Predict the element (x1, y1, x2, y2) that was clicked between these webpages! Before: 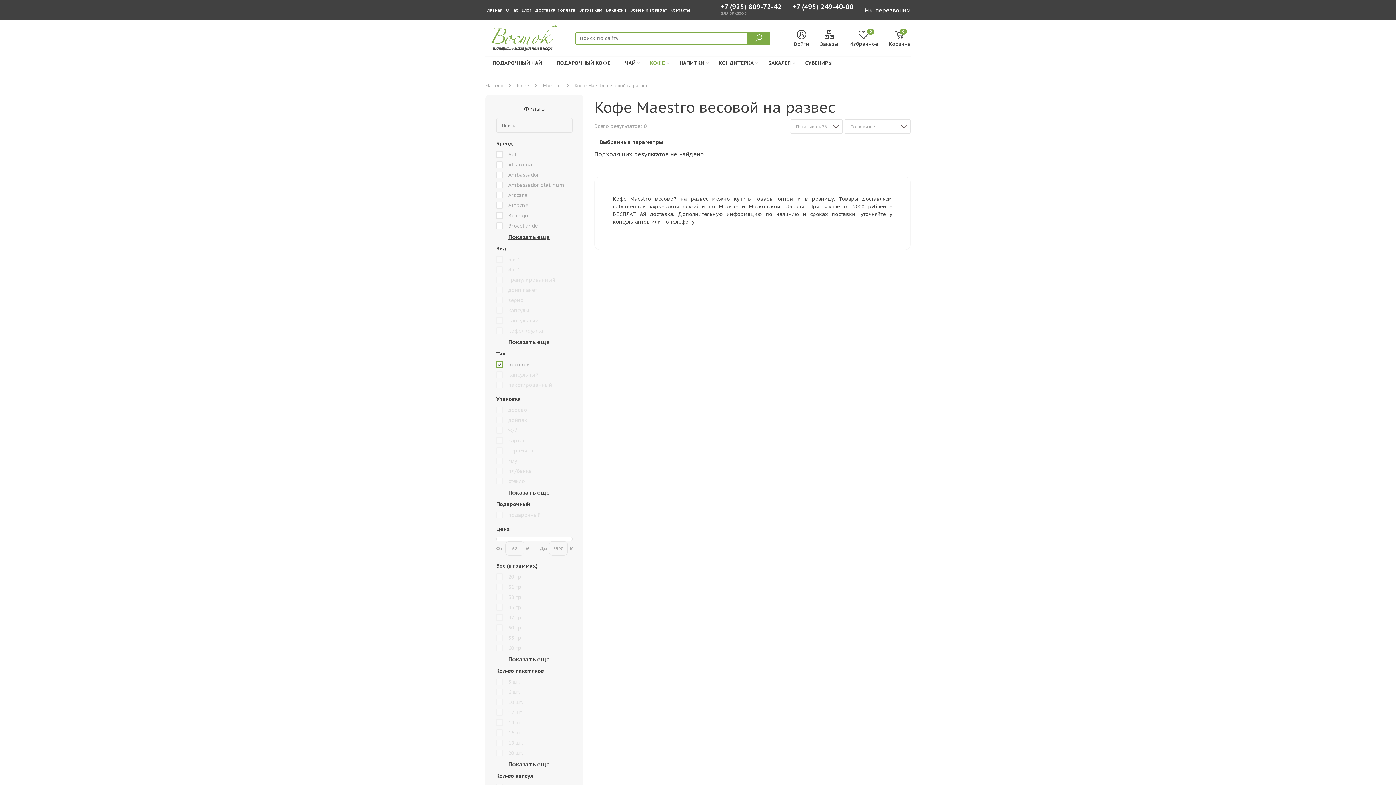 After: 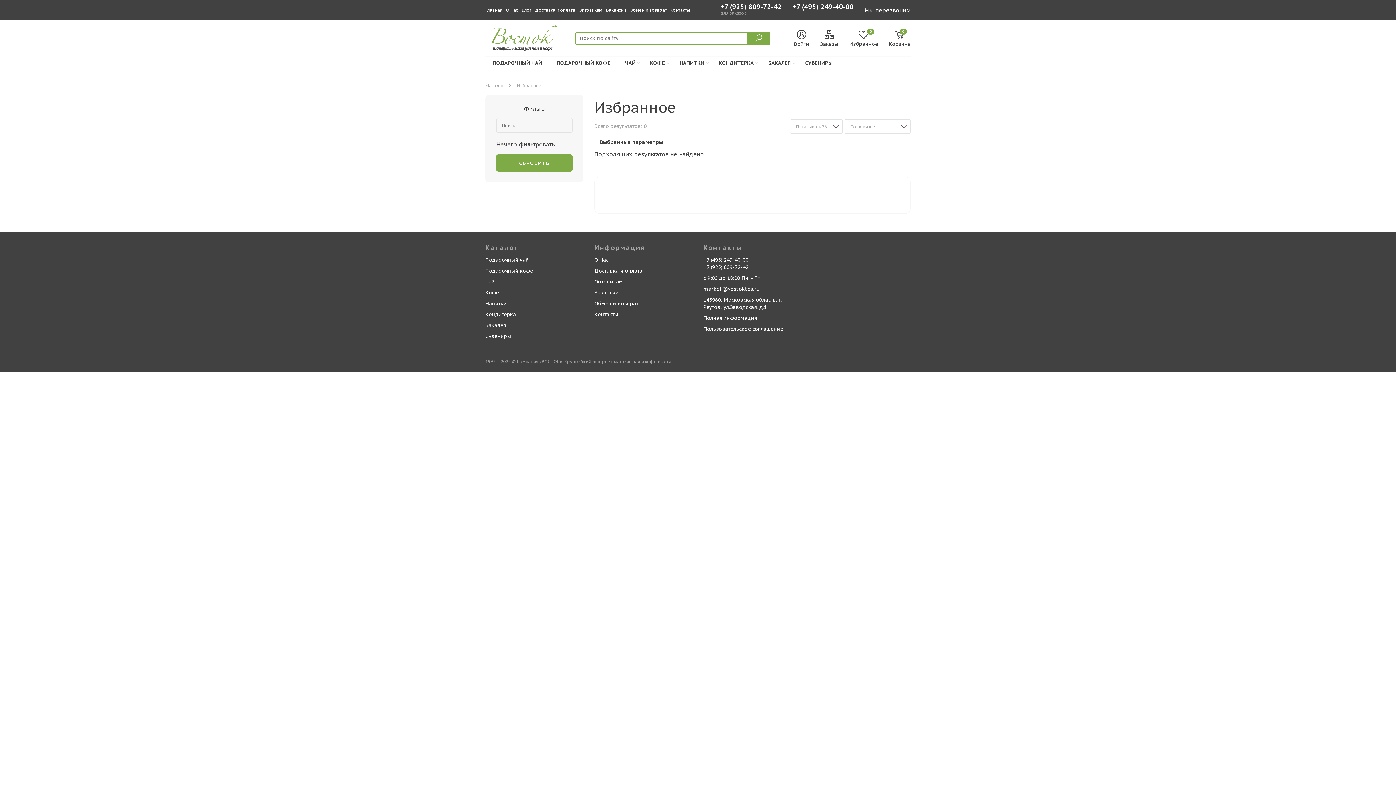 Action: bbox: (849, 28, 878, 47) label: 0
Избранное